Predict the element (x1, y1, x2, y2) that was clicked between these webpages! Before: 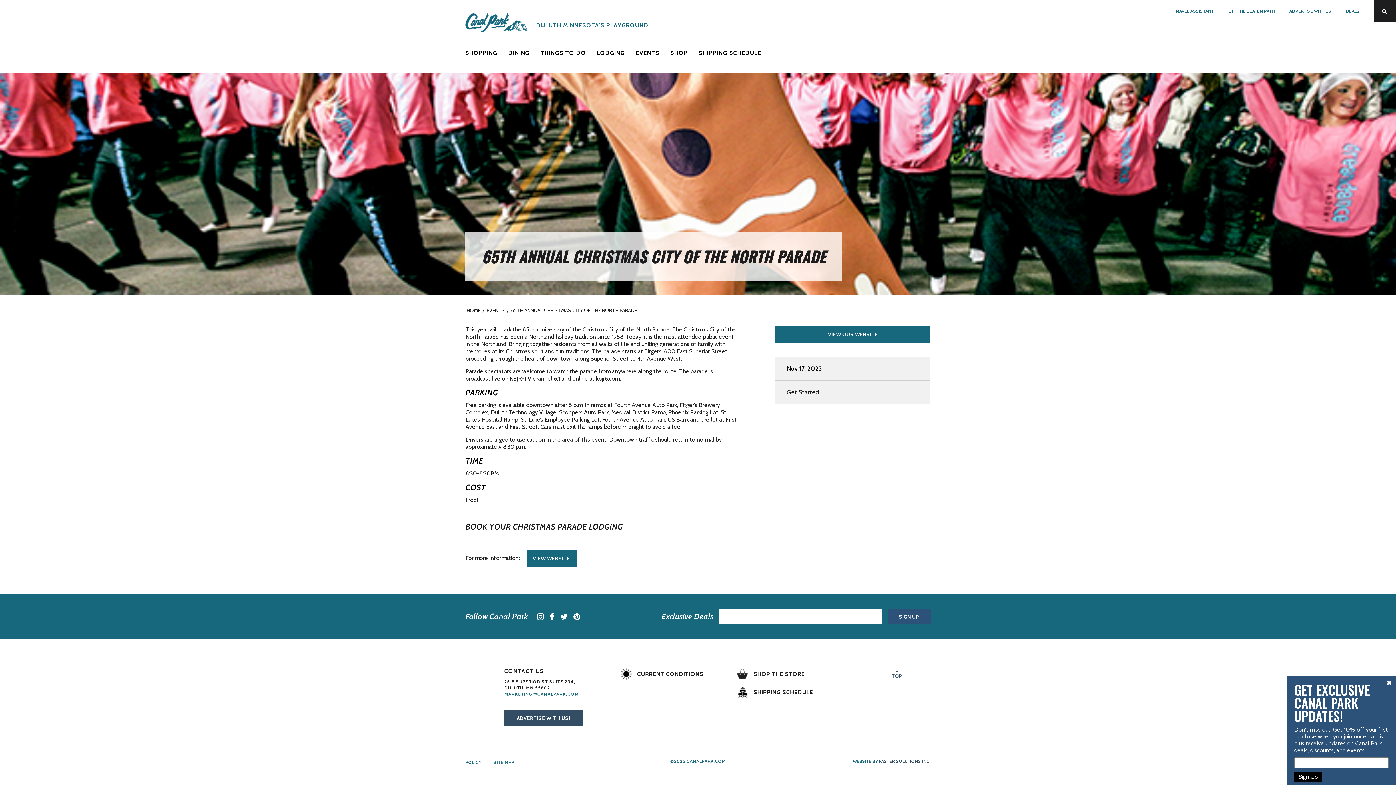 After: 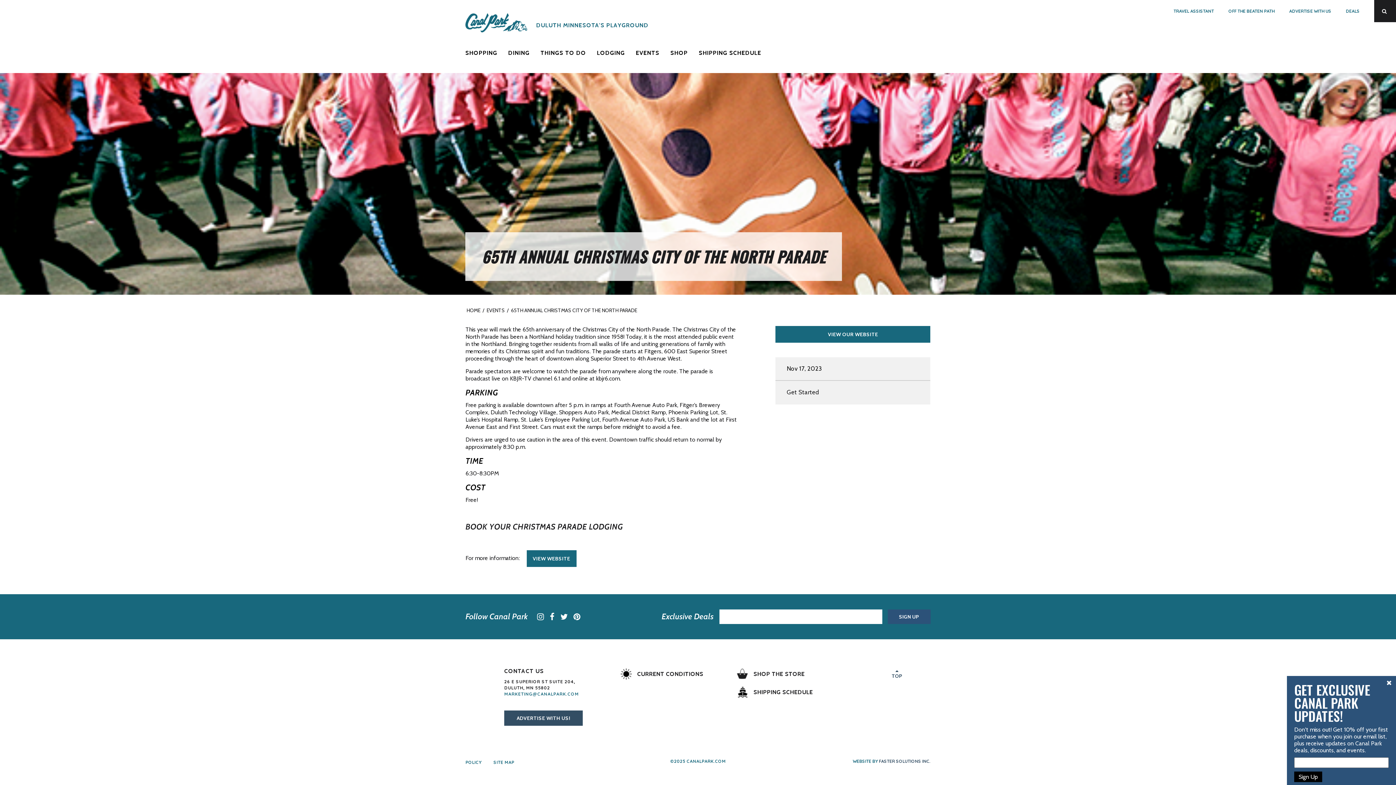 Action: bbox: (573, 609, 580, 615)